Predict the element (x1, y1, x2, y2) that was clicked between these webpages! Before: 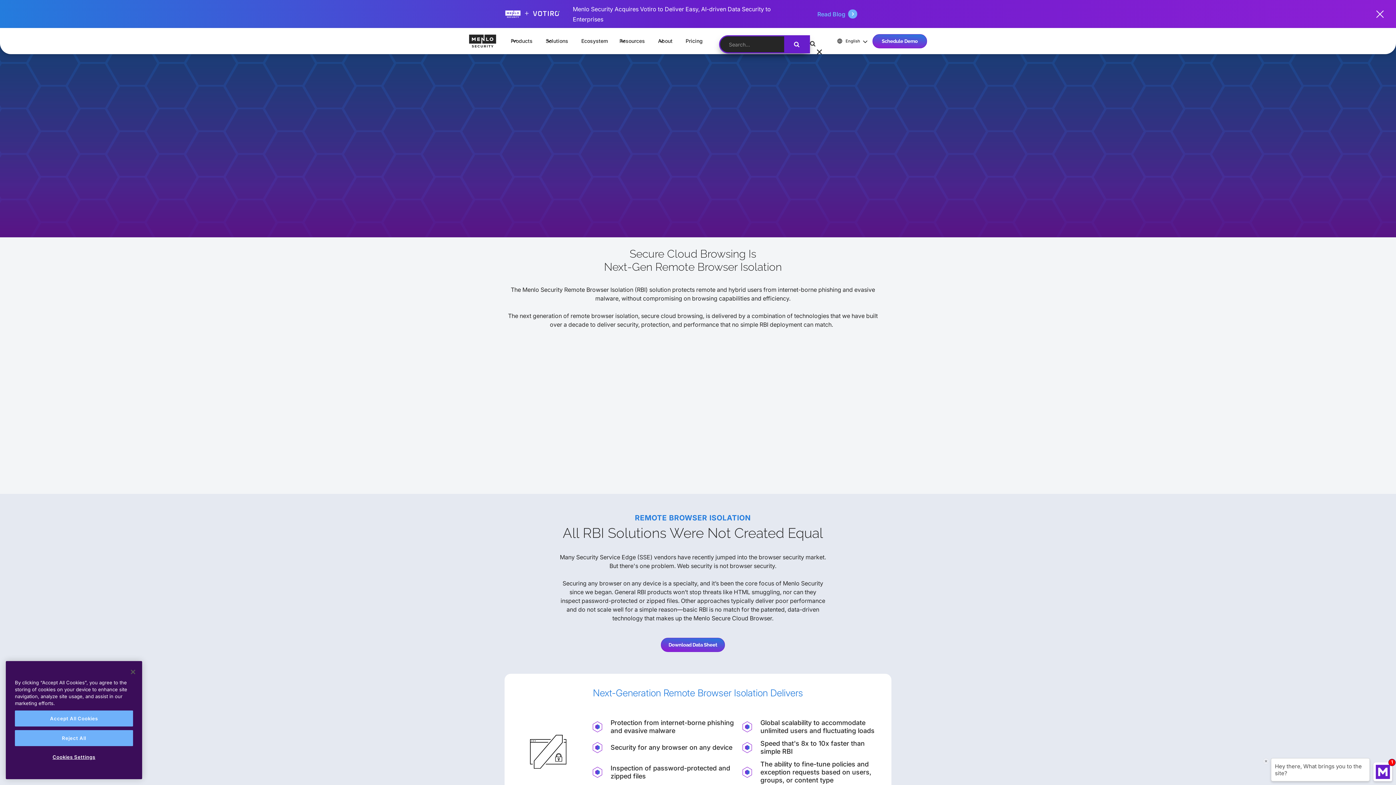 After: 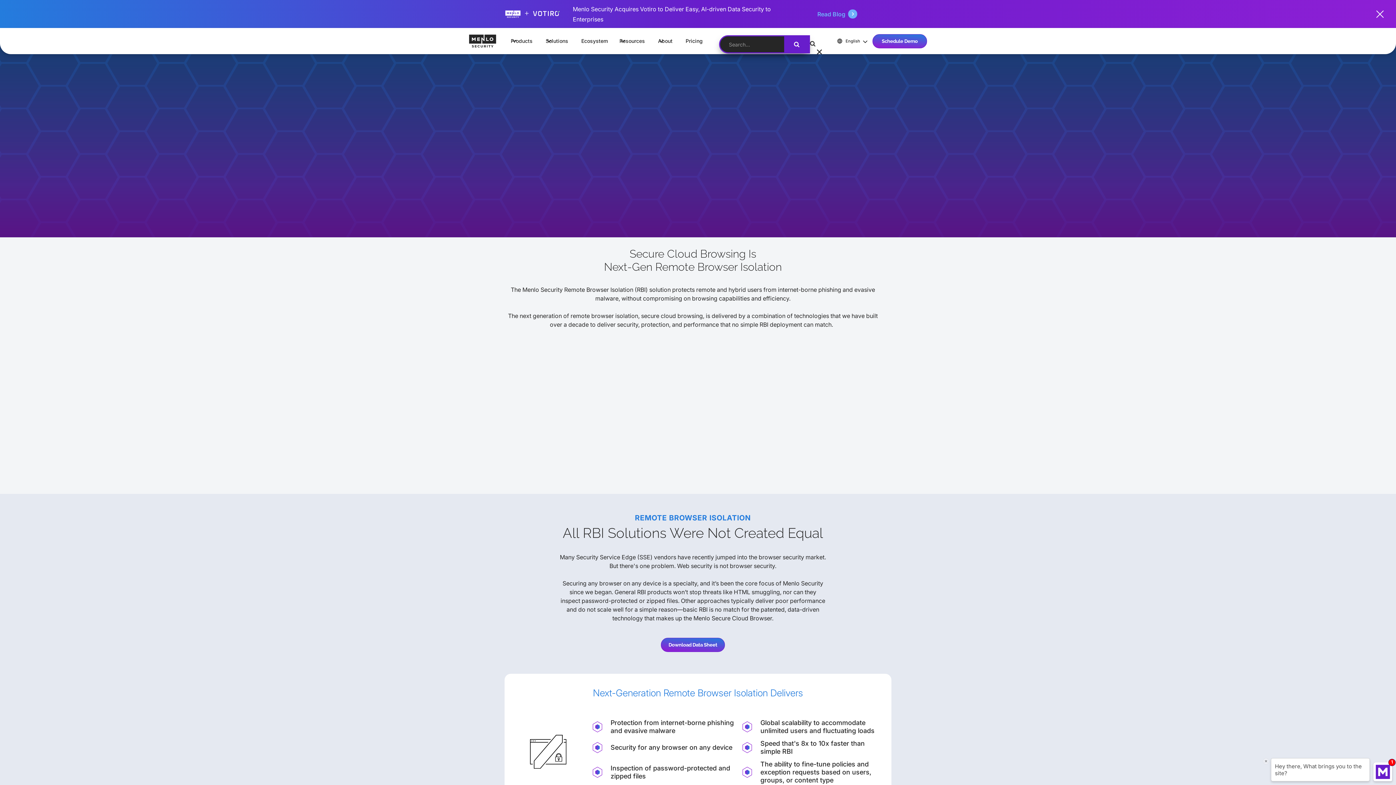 Action: bbox: (125, 664, 141, 680) label: Close